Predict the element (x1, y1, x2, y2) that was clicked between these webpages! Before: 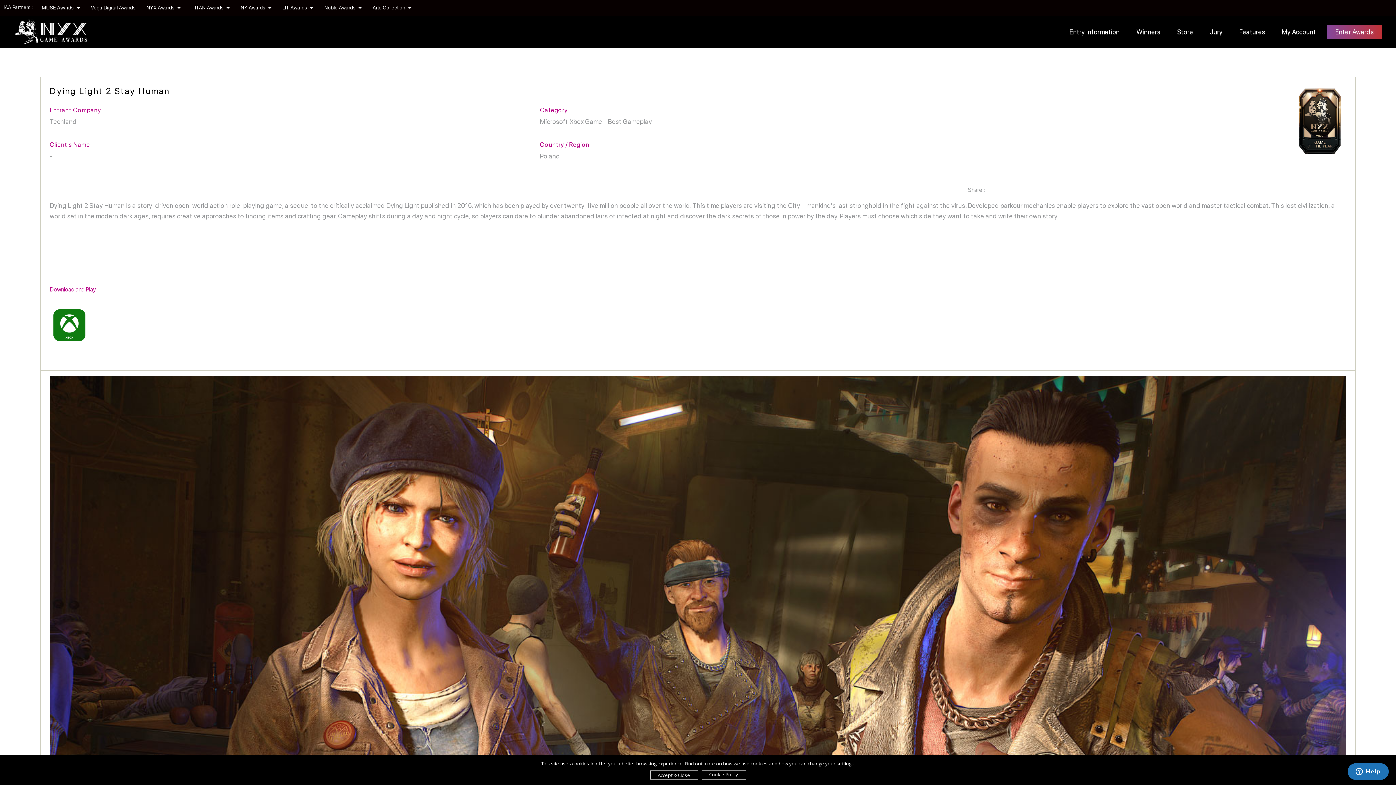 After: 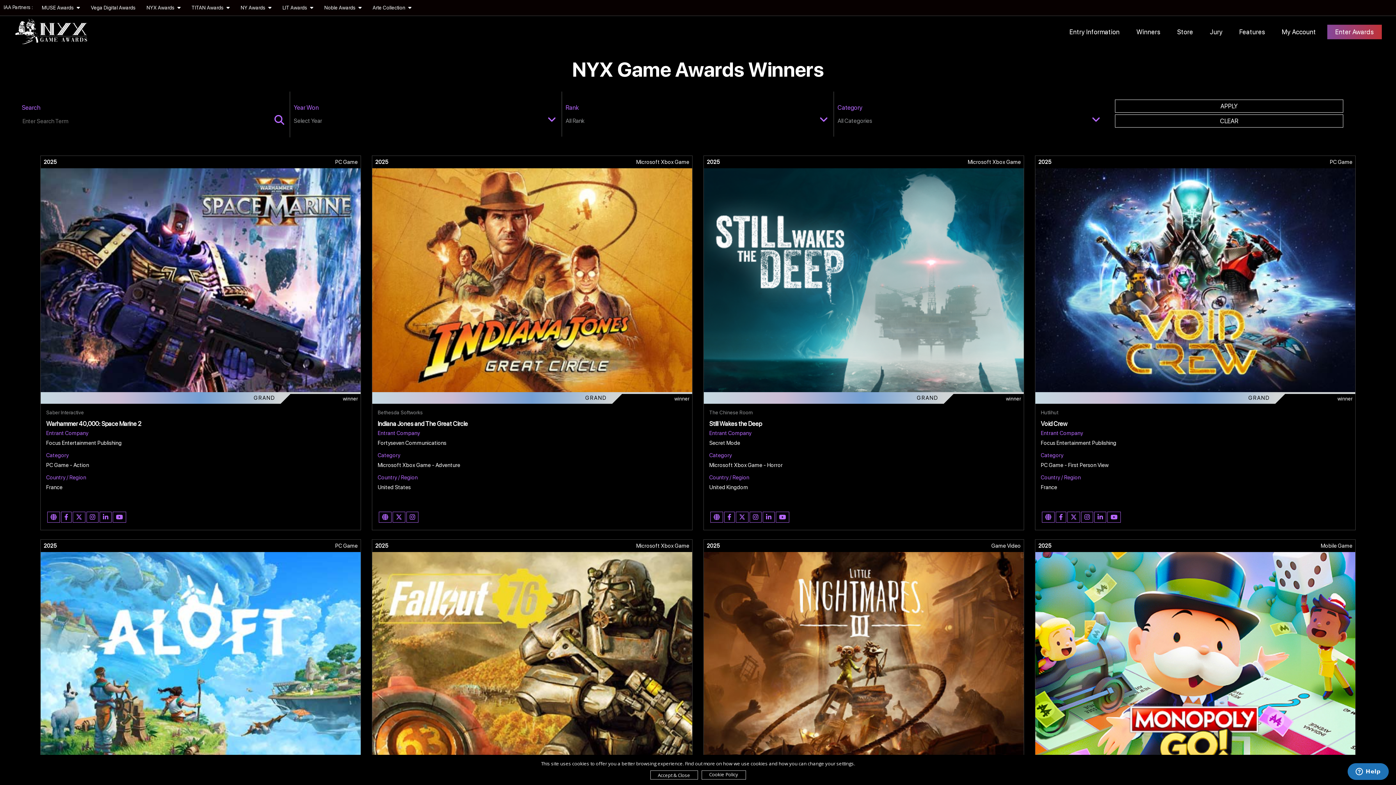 Action: label: Winners bbox: (1131, 24, 1166, 39)